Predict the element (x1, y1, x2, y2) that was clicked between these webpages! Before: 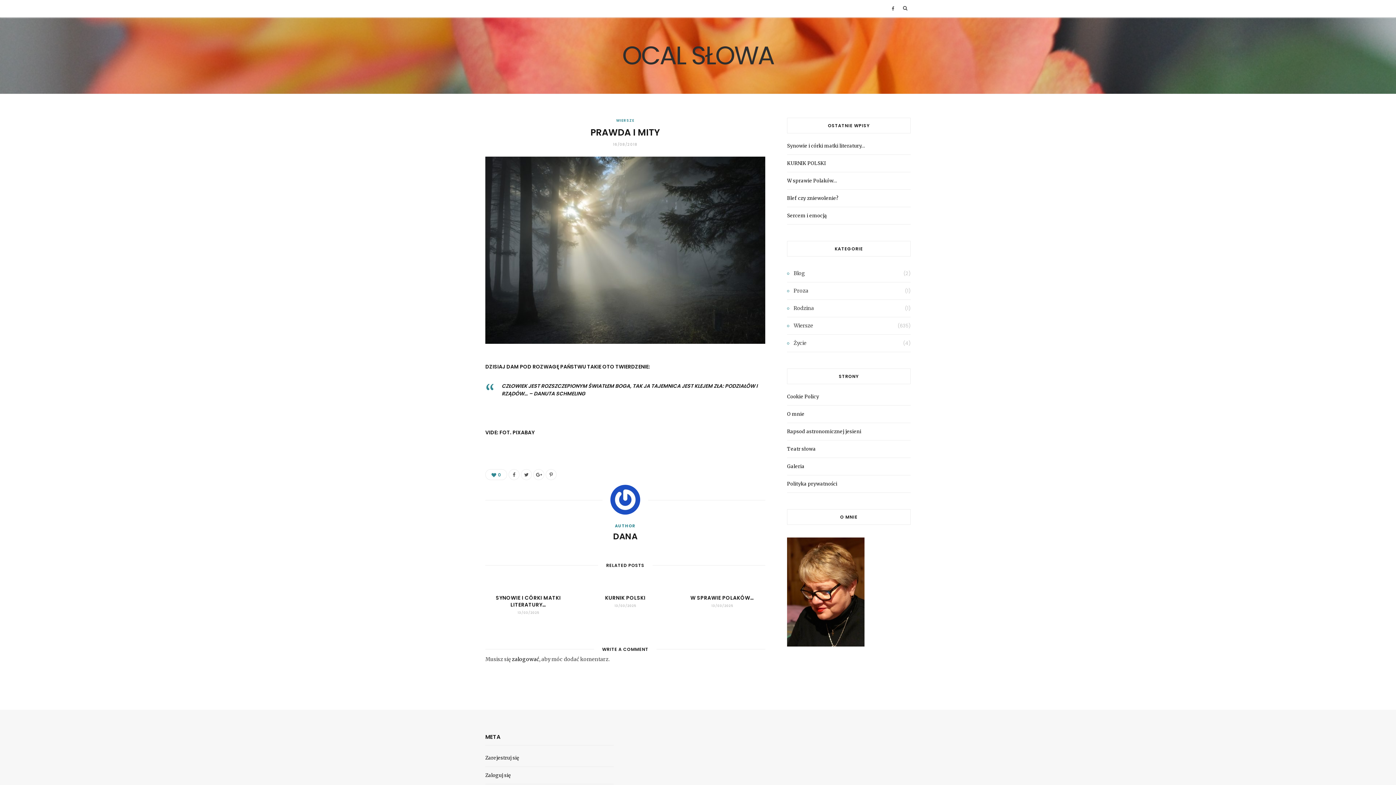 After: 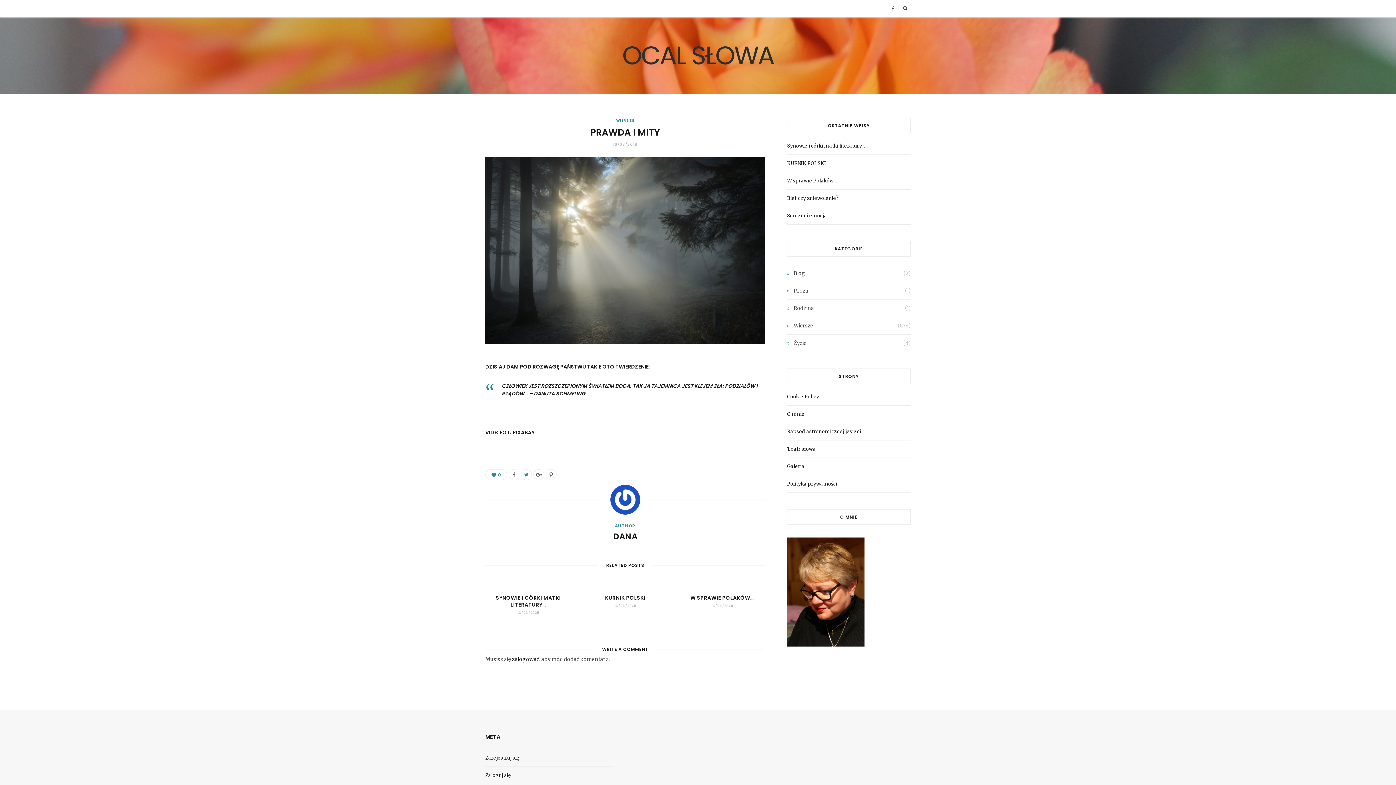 Action: bbox: (521, 469, 532, 480)